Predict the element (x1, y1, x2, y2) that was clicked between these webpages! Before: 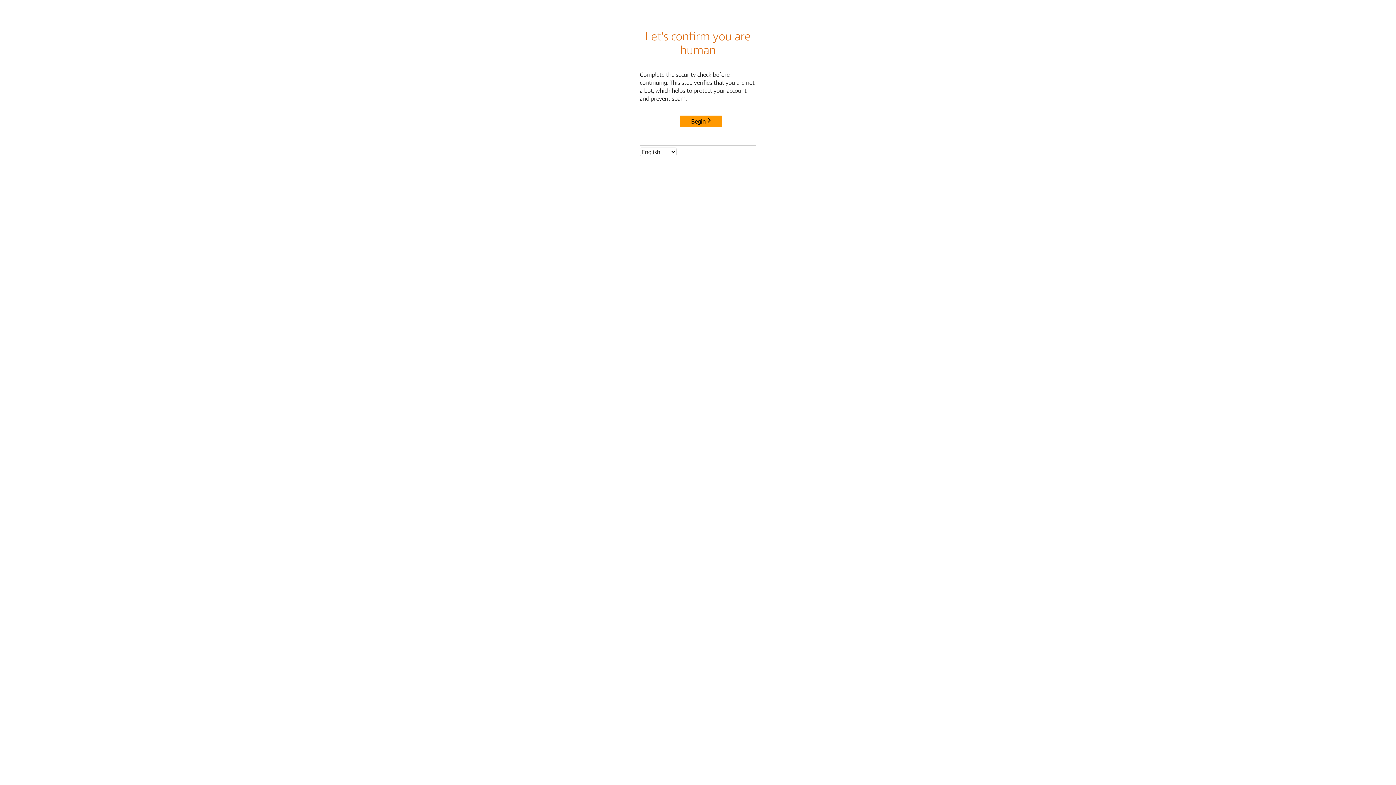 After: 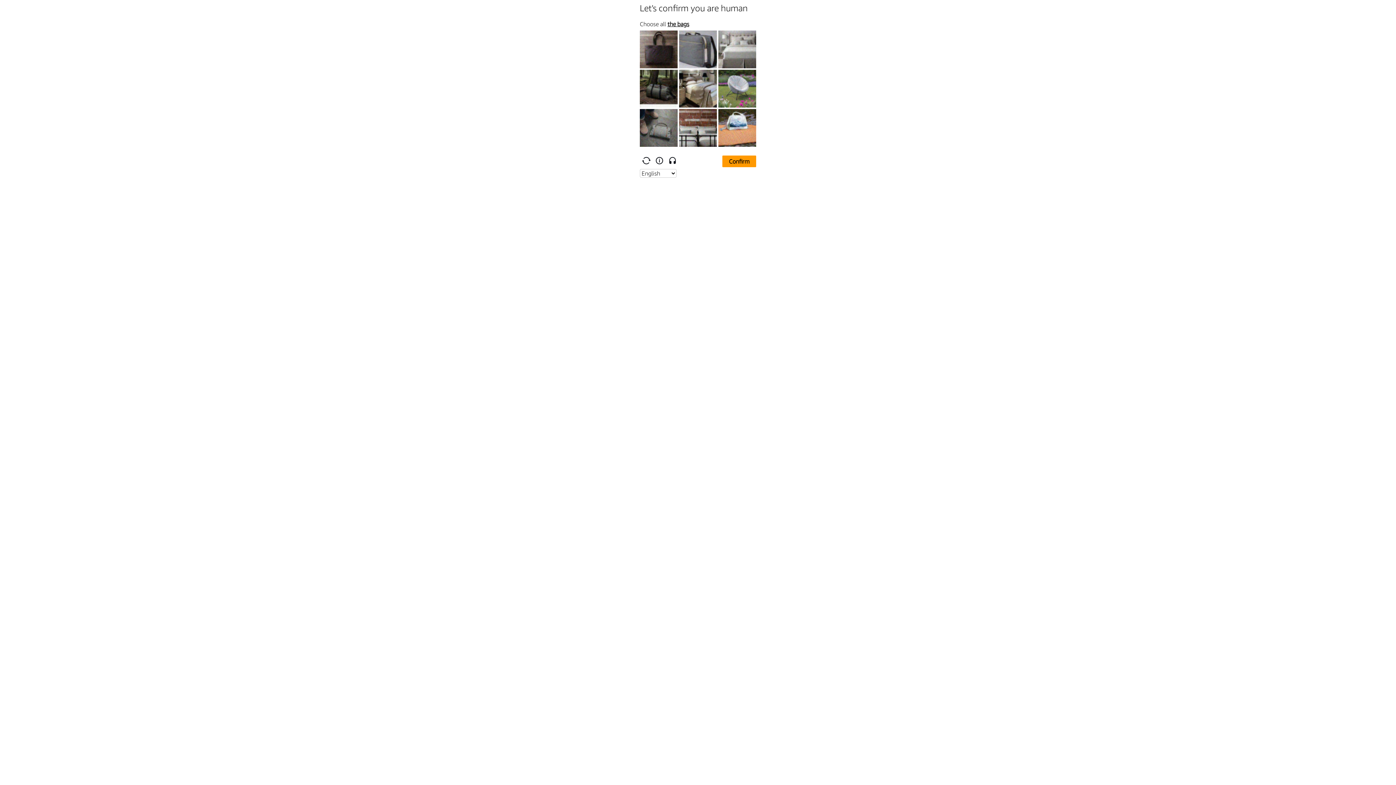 Action: label: Begin bbox: (680, 115, 722, 127)